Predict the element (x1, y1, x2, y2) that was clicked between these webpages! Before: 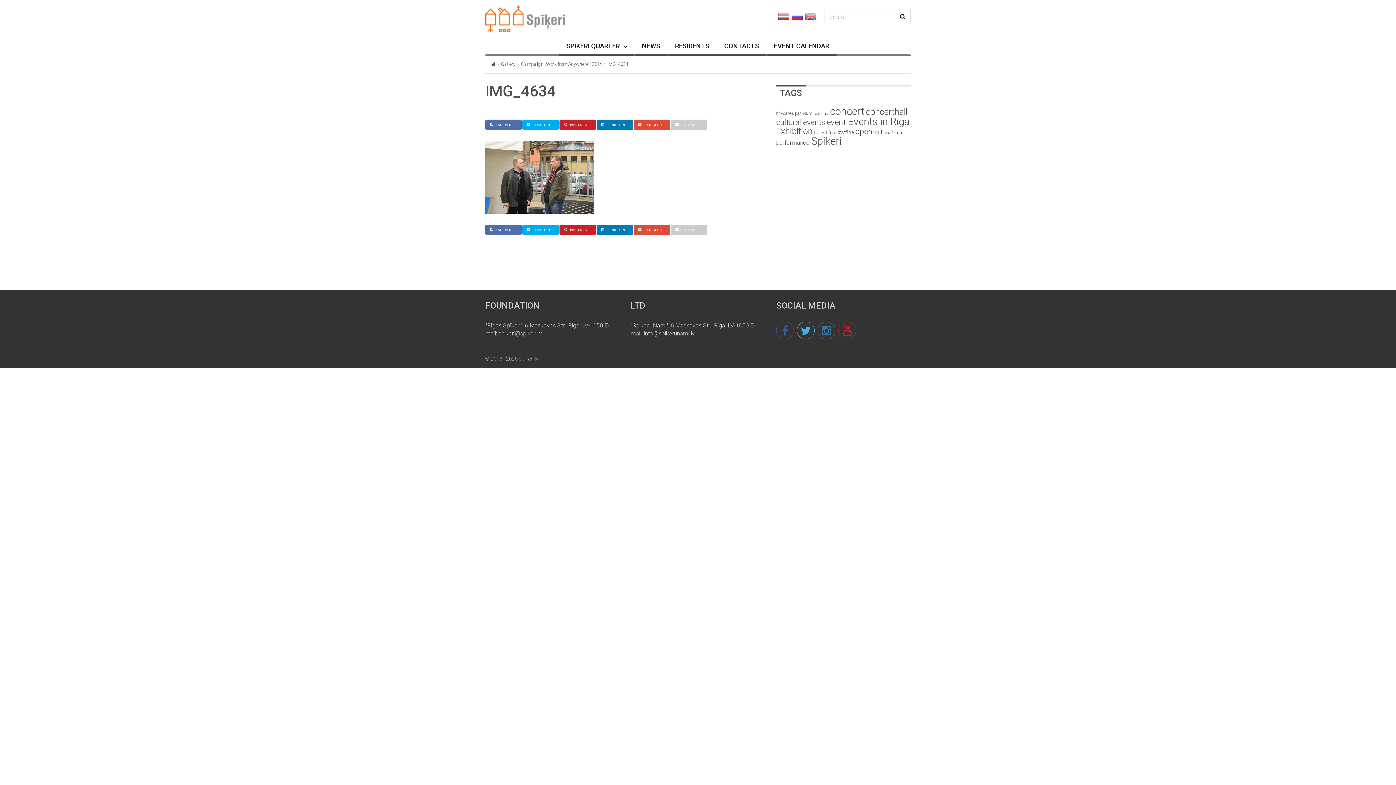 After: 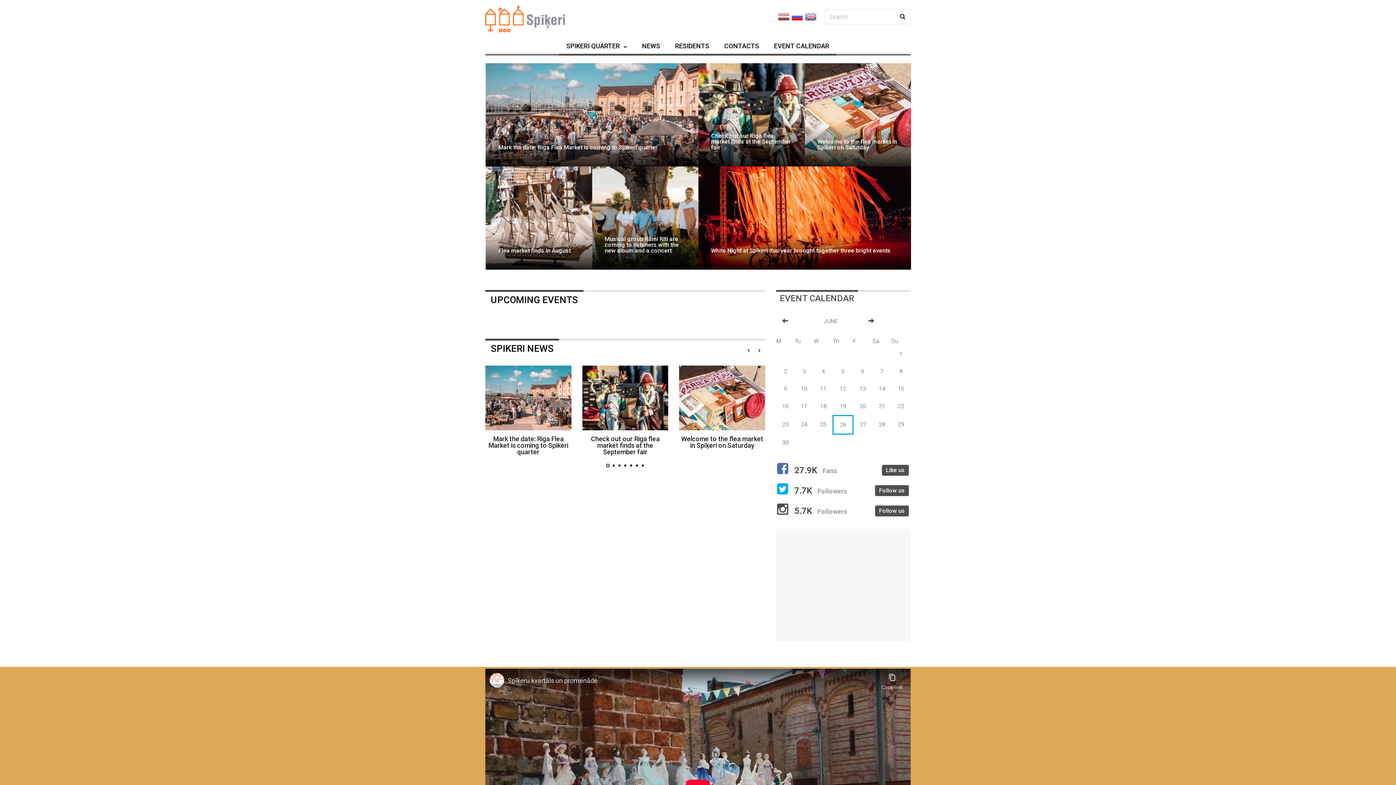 Action: bbox: (490, 61, 495, 66)